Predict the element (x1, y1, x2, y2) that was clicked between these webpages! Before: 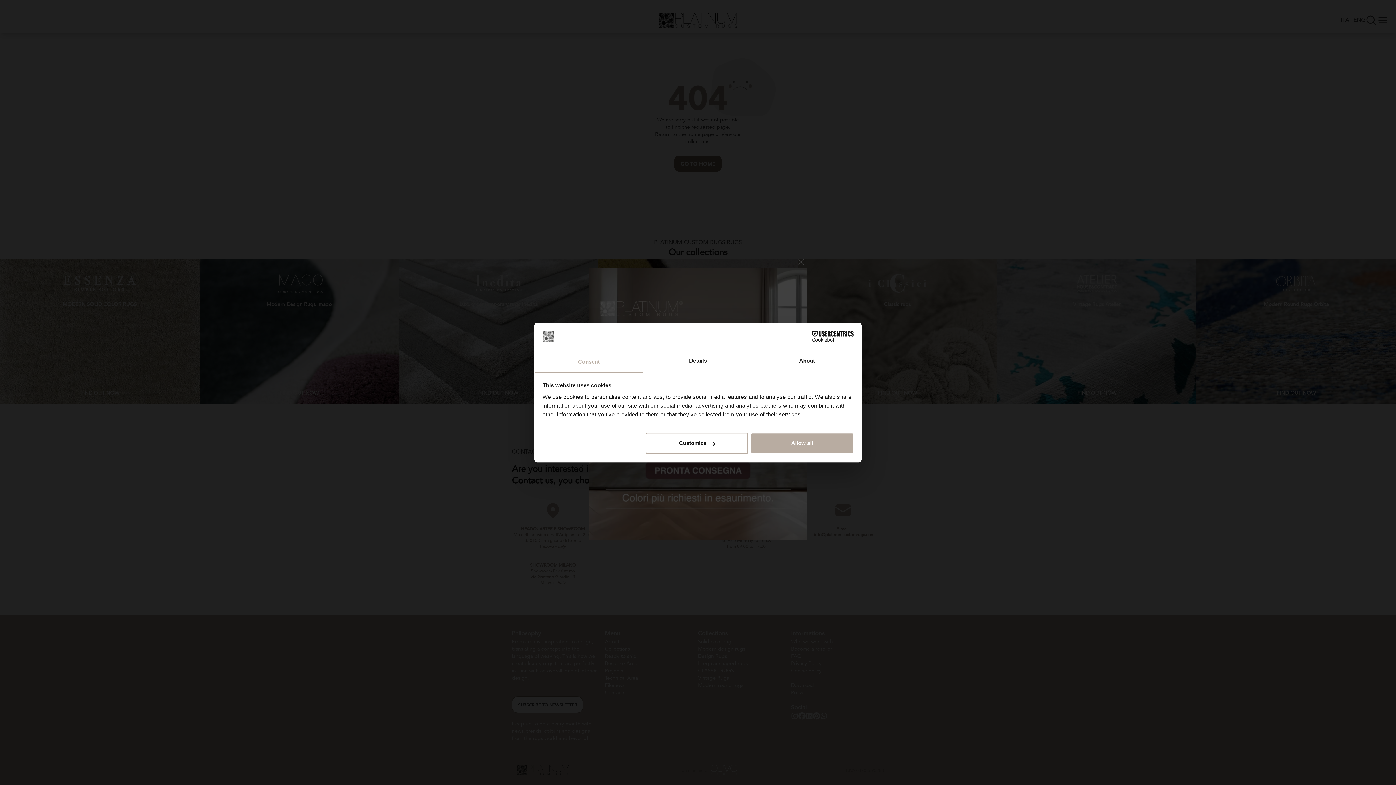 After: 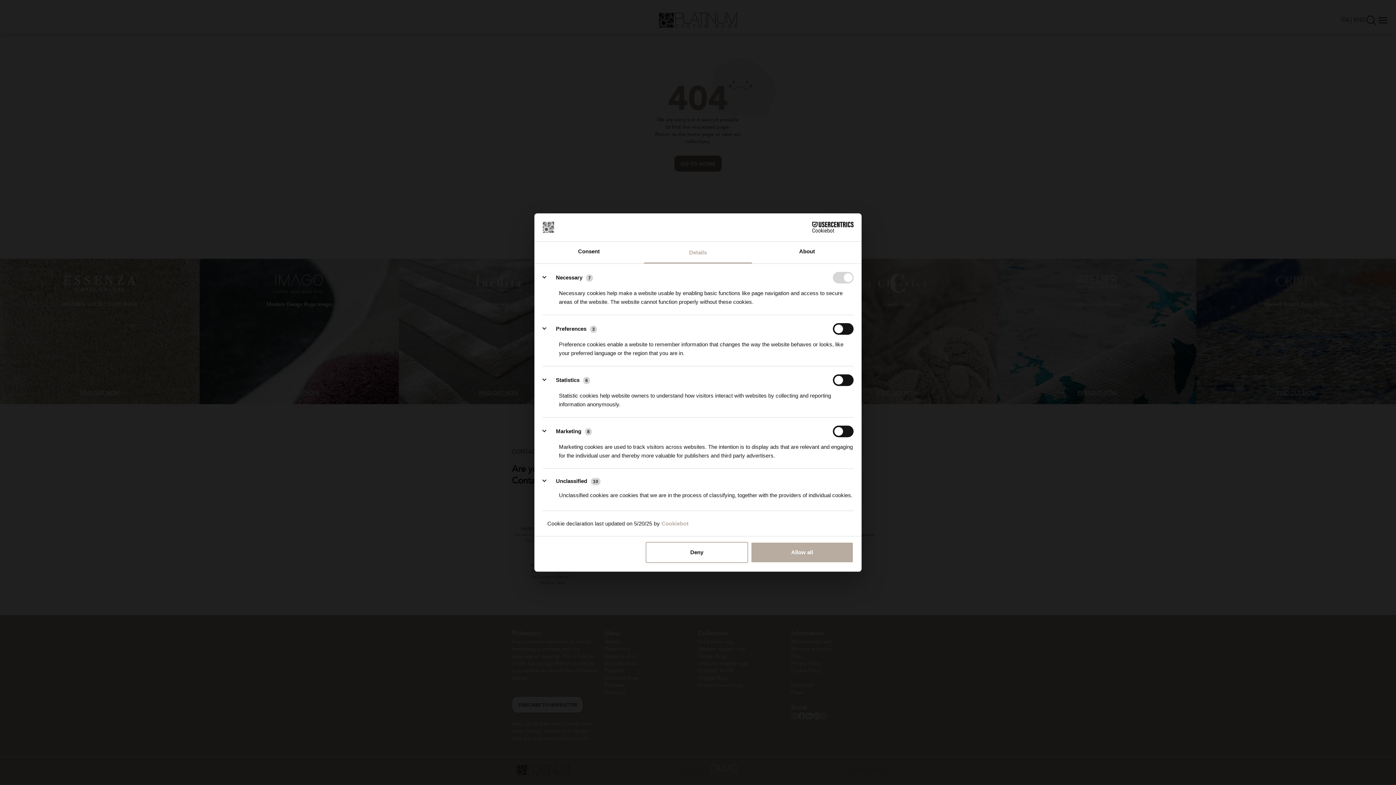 Action: bbox: (643, 351, 752, 372) label: Details